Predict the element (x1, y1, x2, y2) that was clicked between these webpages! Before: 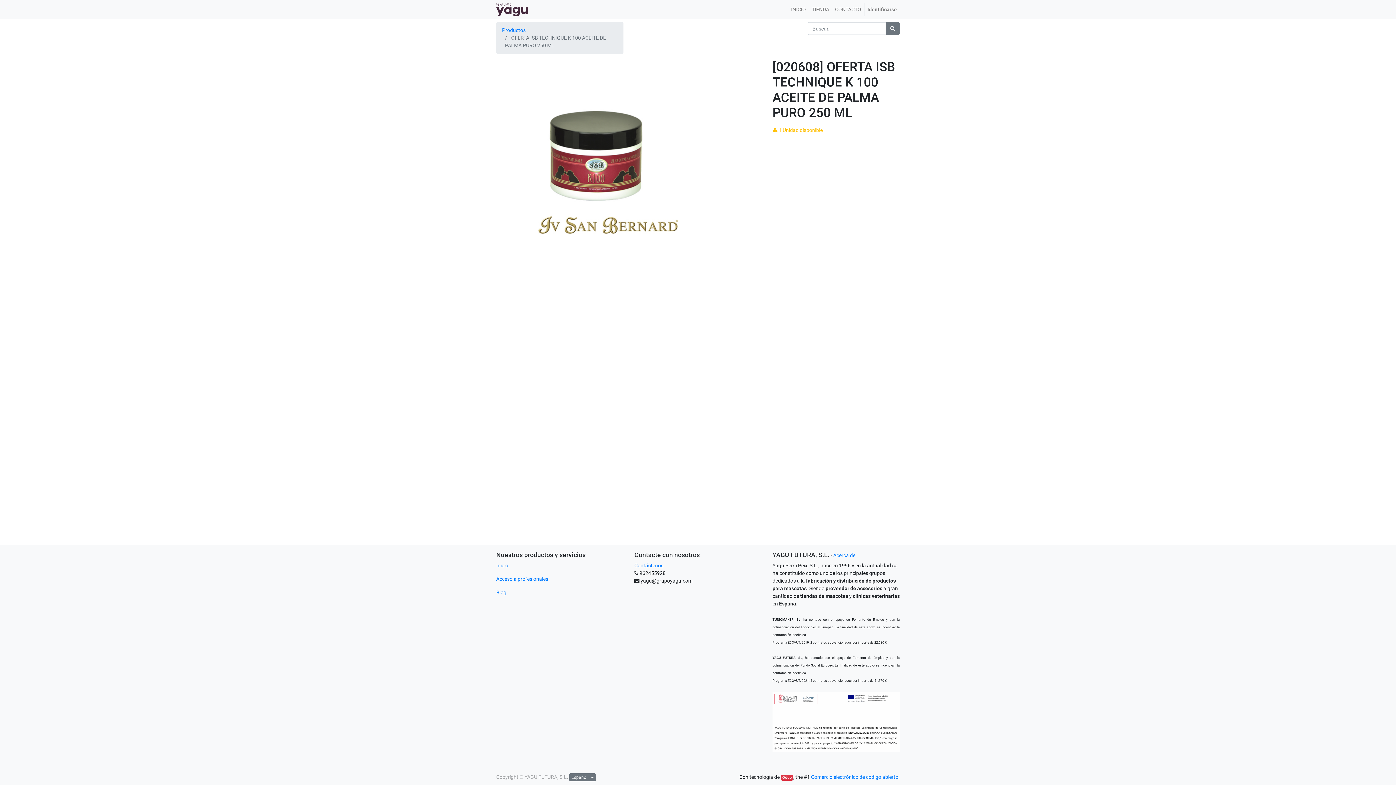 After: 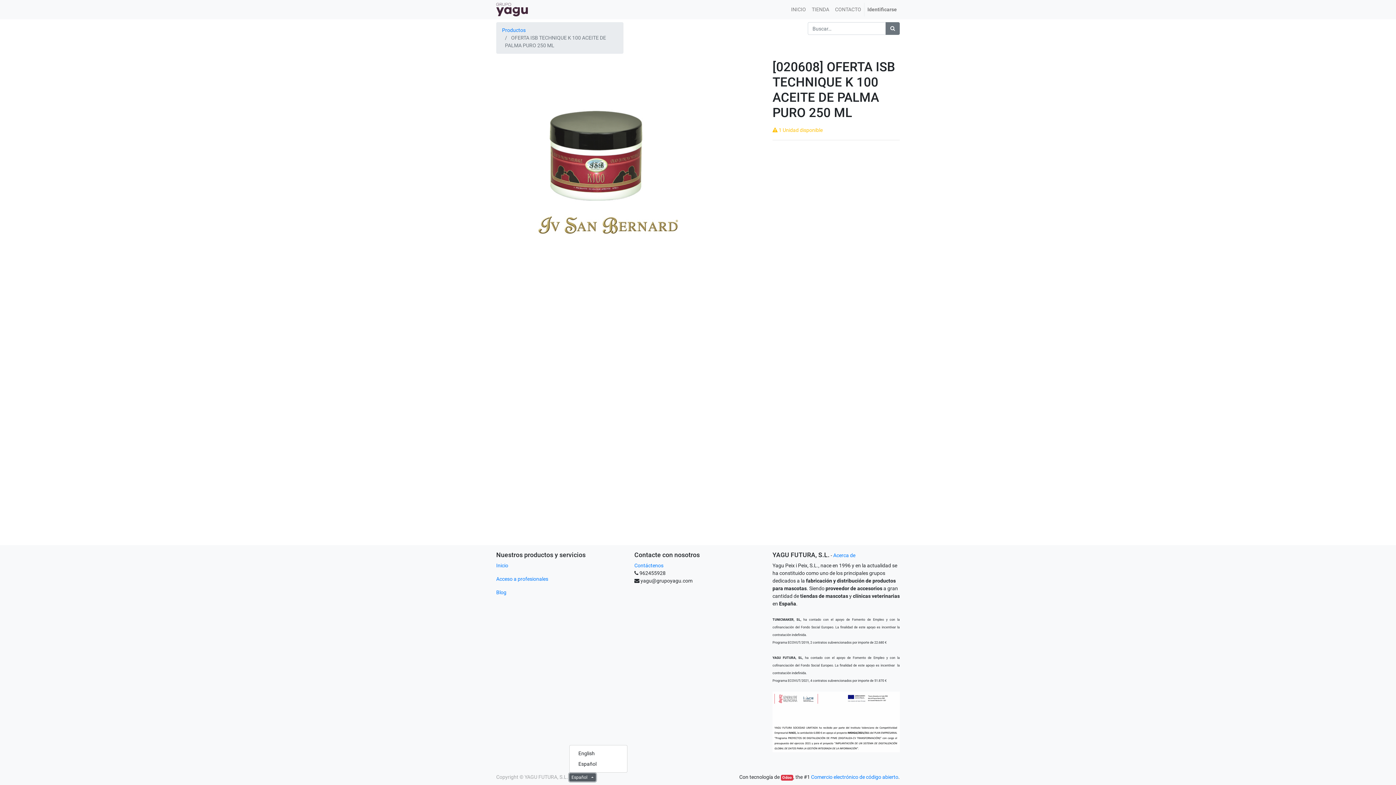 Action: label: Español  bbox: (569, 773, 596, 781)